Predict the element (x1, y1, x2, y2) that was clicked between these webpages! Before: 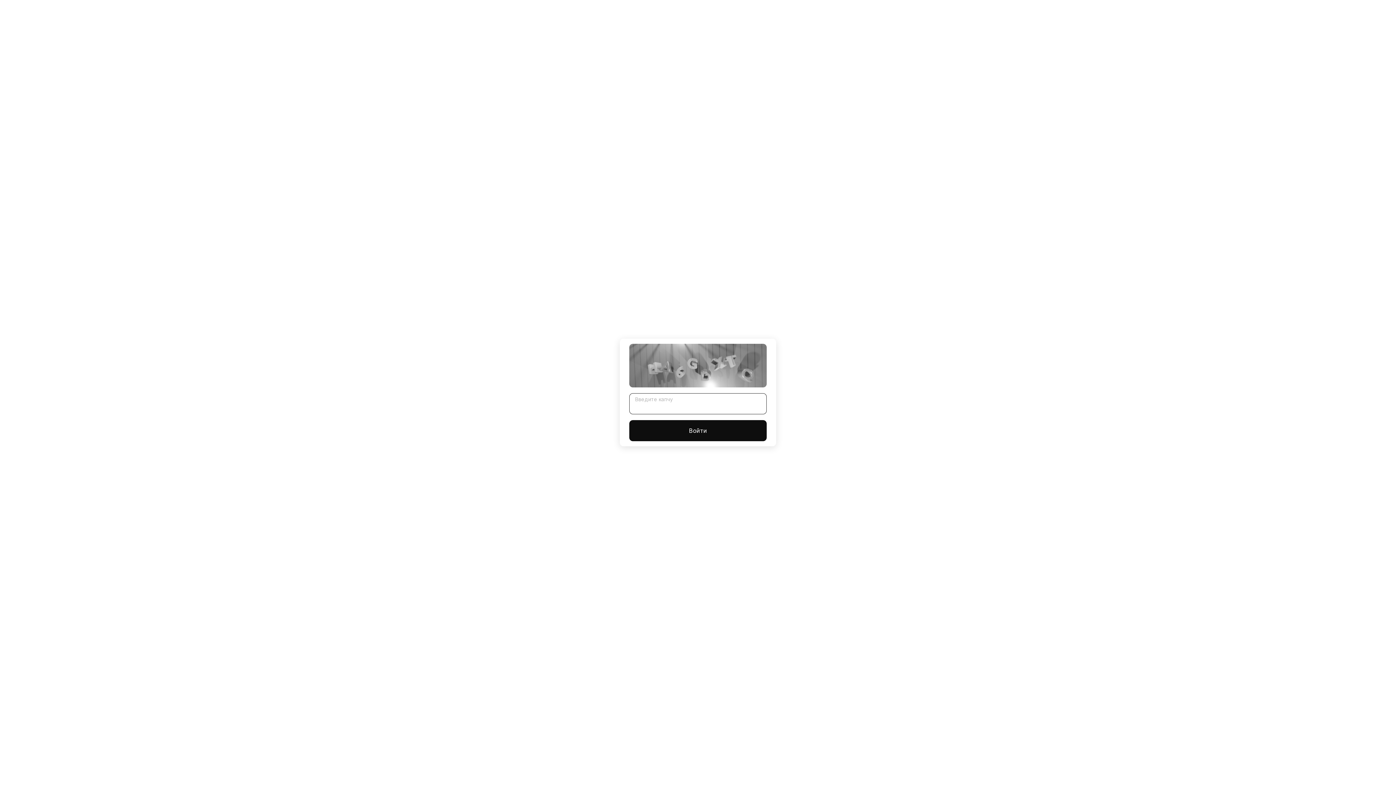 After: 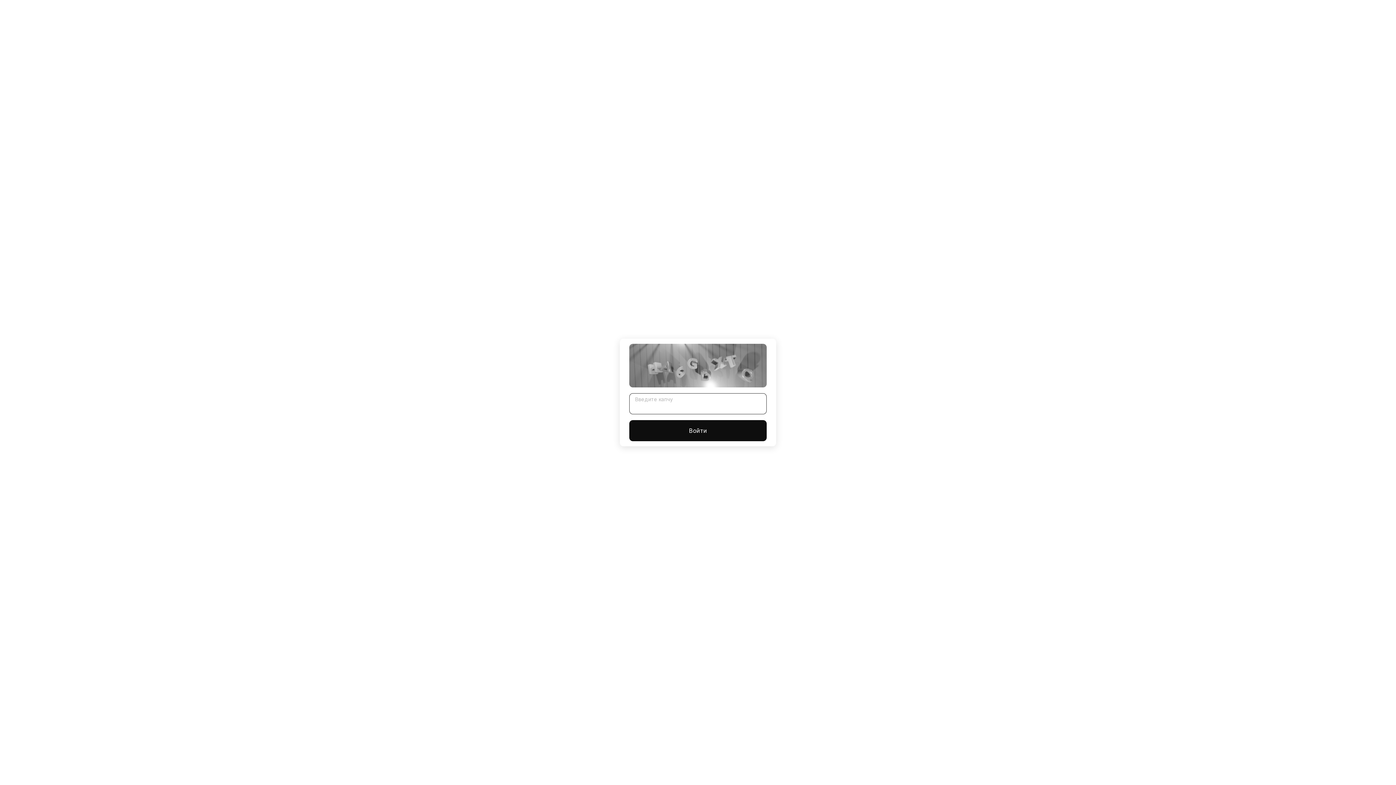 Action: bbox: (629, 420, 766, 441) label: Войти